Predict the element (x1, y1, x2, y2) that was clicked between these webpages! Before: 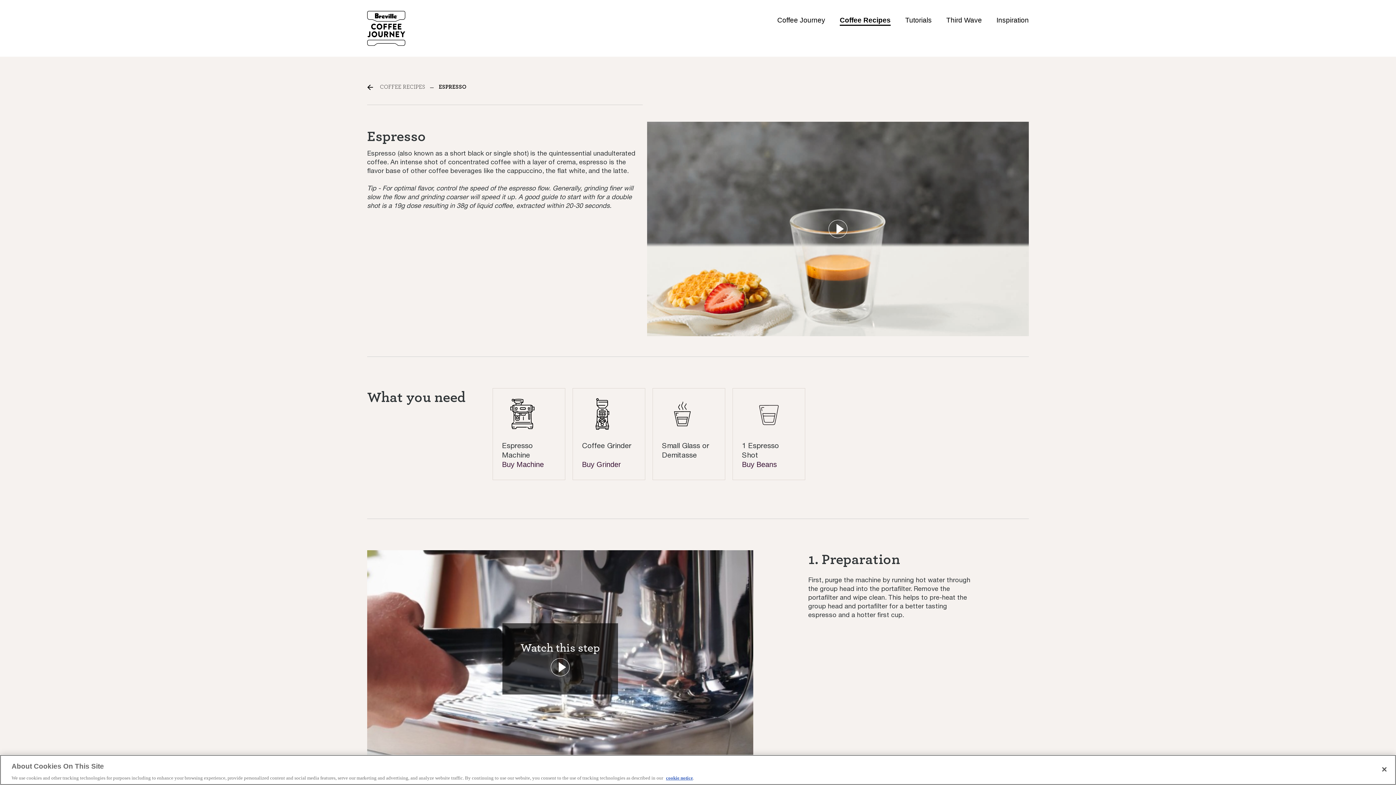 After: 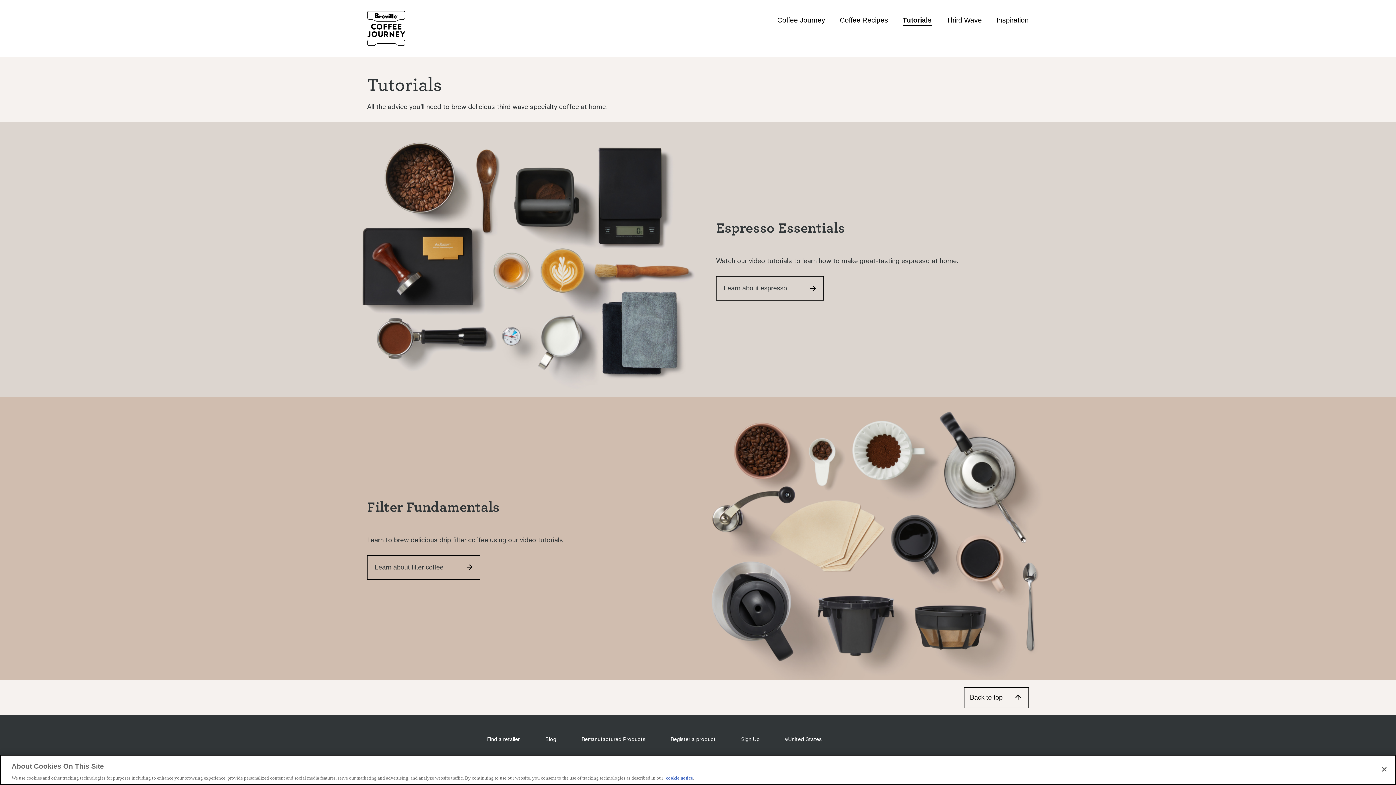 Action: label: Tutorials bbox: (905, 16, 932, 31)